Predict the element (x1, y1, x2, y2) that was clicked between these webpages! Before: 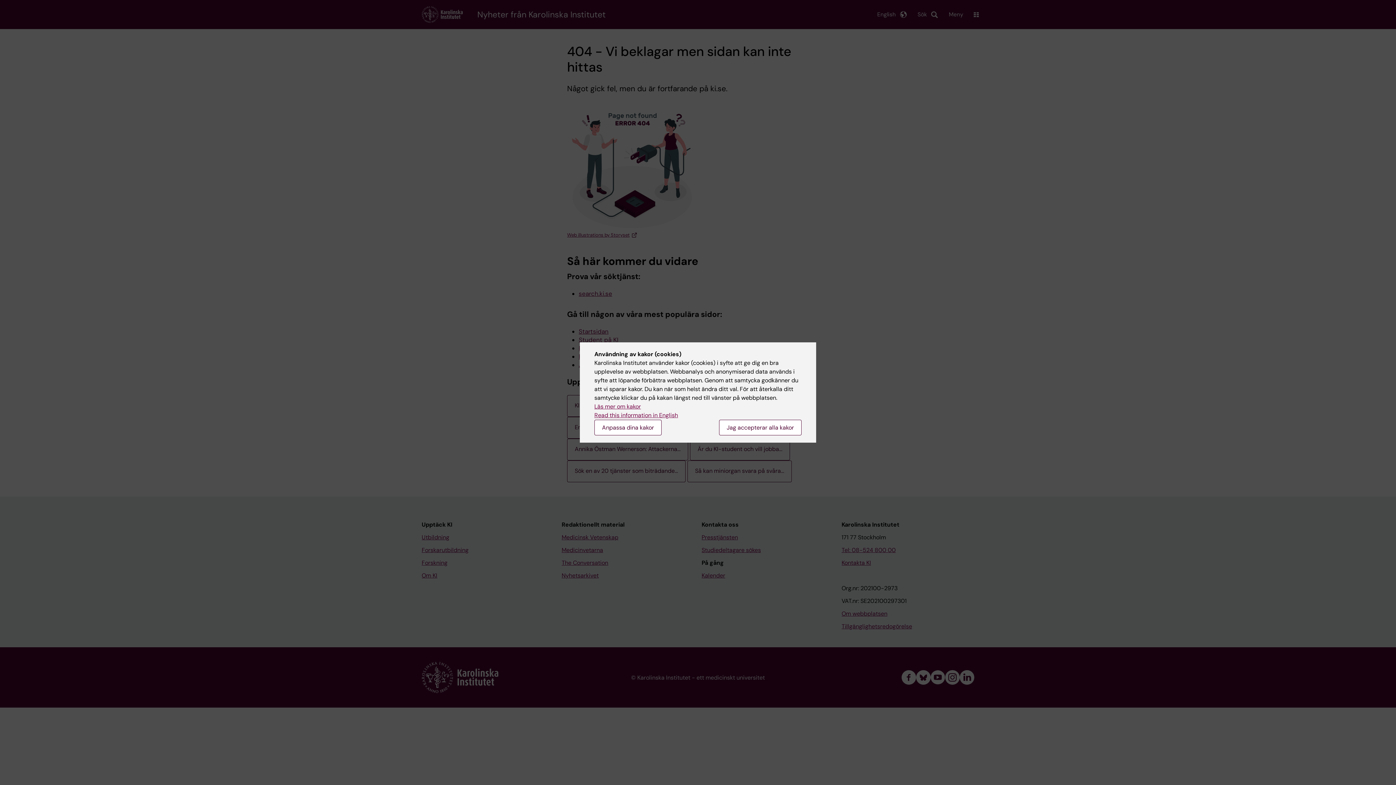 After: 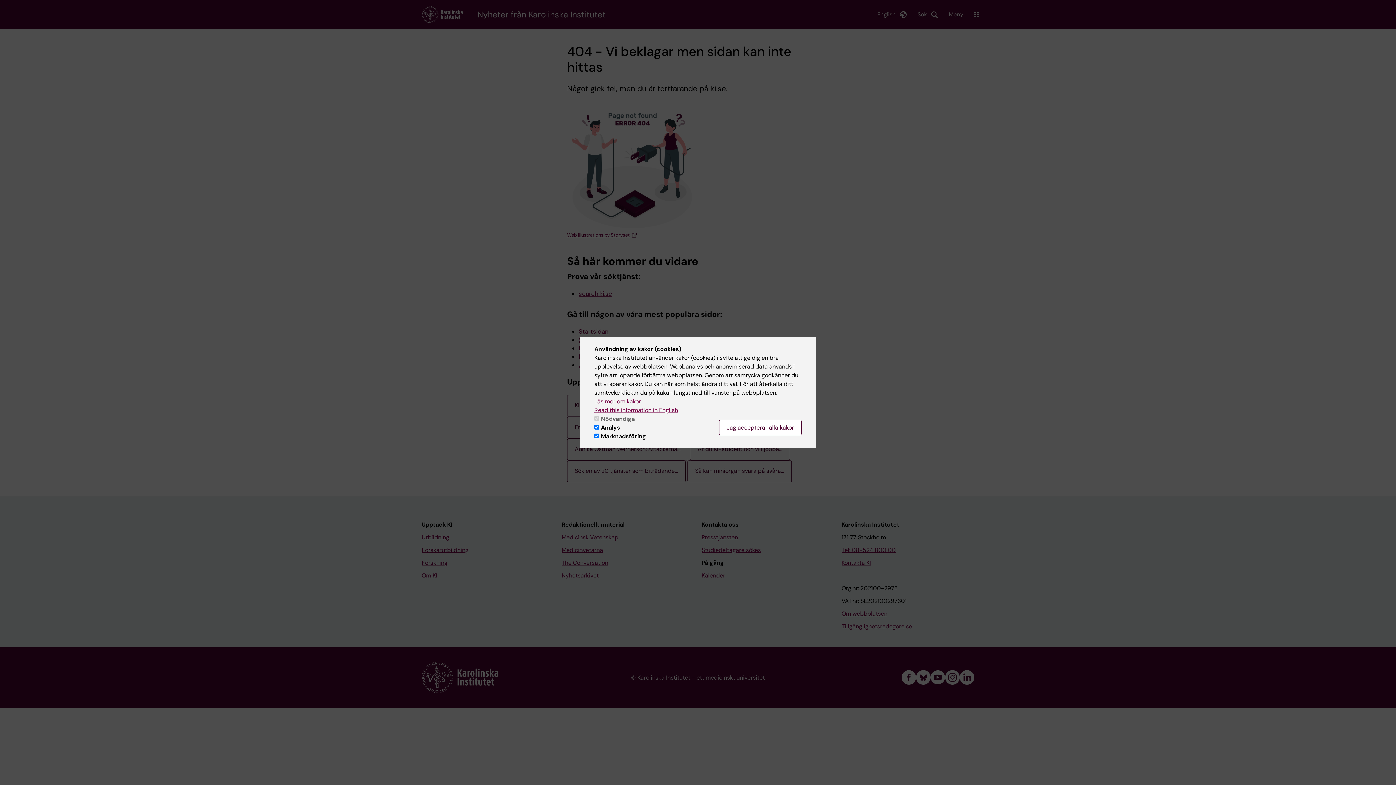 Action: label: Anpassa dina kakor bbox: (594, 420, 661, 435)